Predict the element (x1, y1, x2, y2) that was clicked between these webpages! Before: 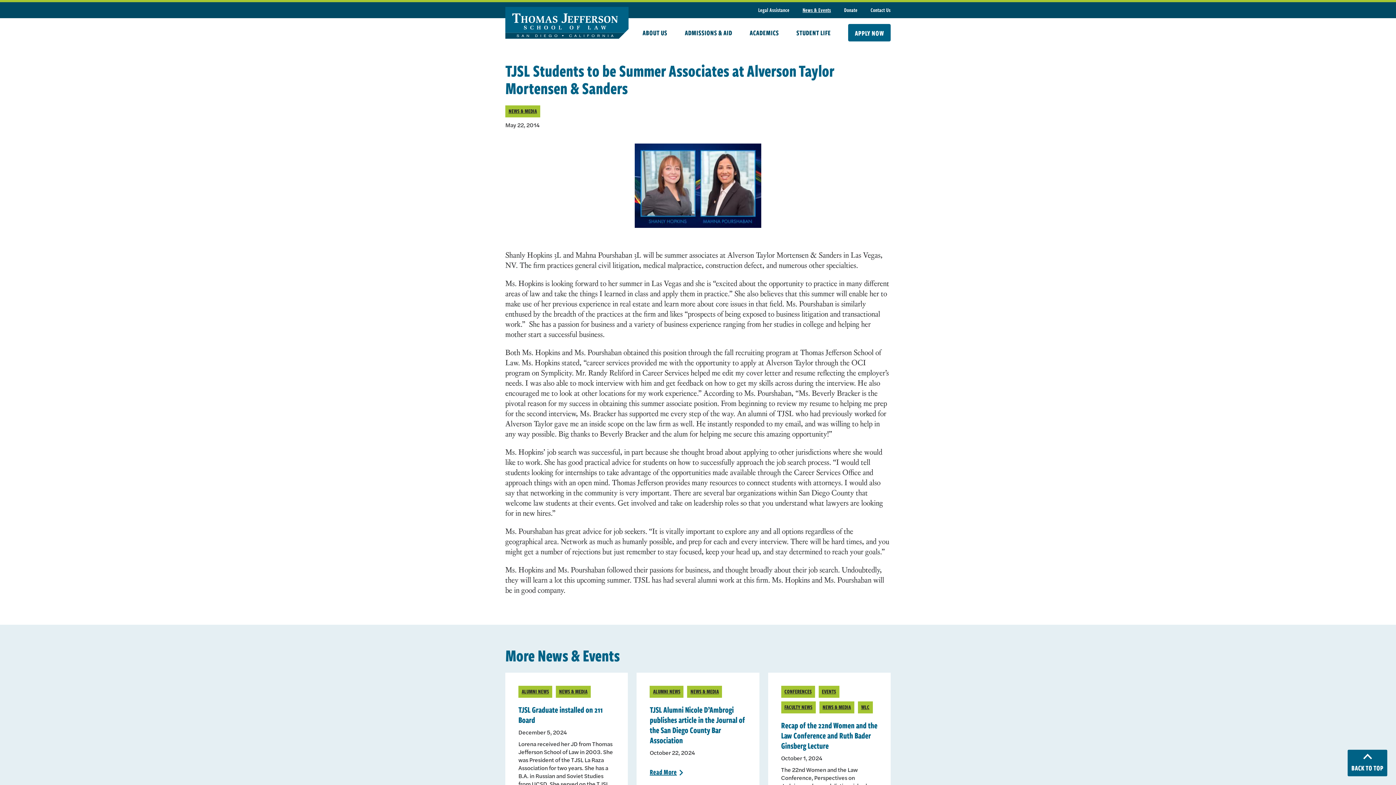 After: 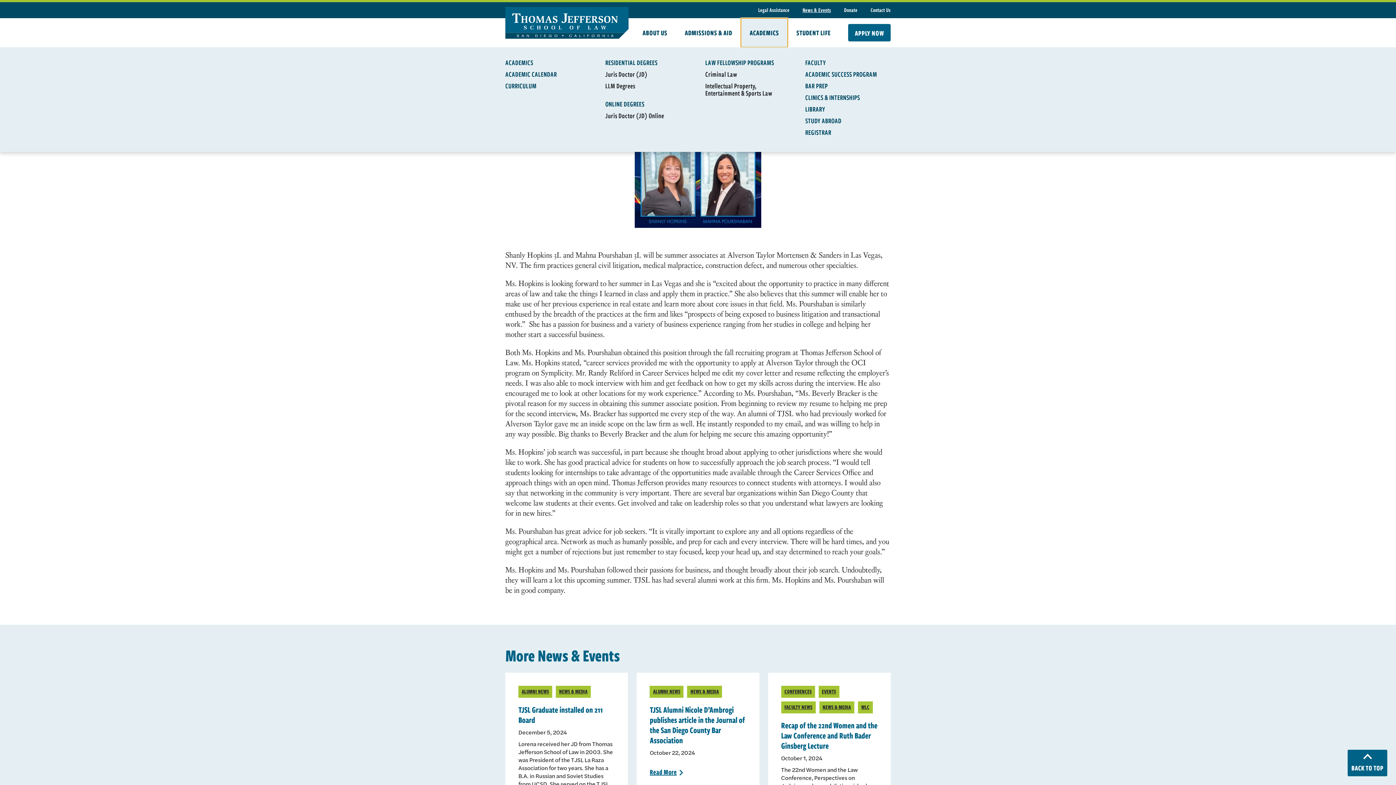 Action: label: ACADEMICS bbox: (741, 18, 787, 47)